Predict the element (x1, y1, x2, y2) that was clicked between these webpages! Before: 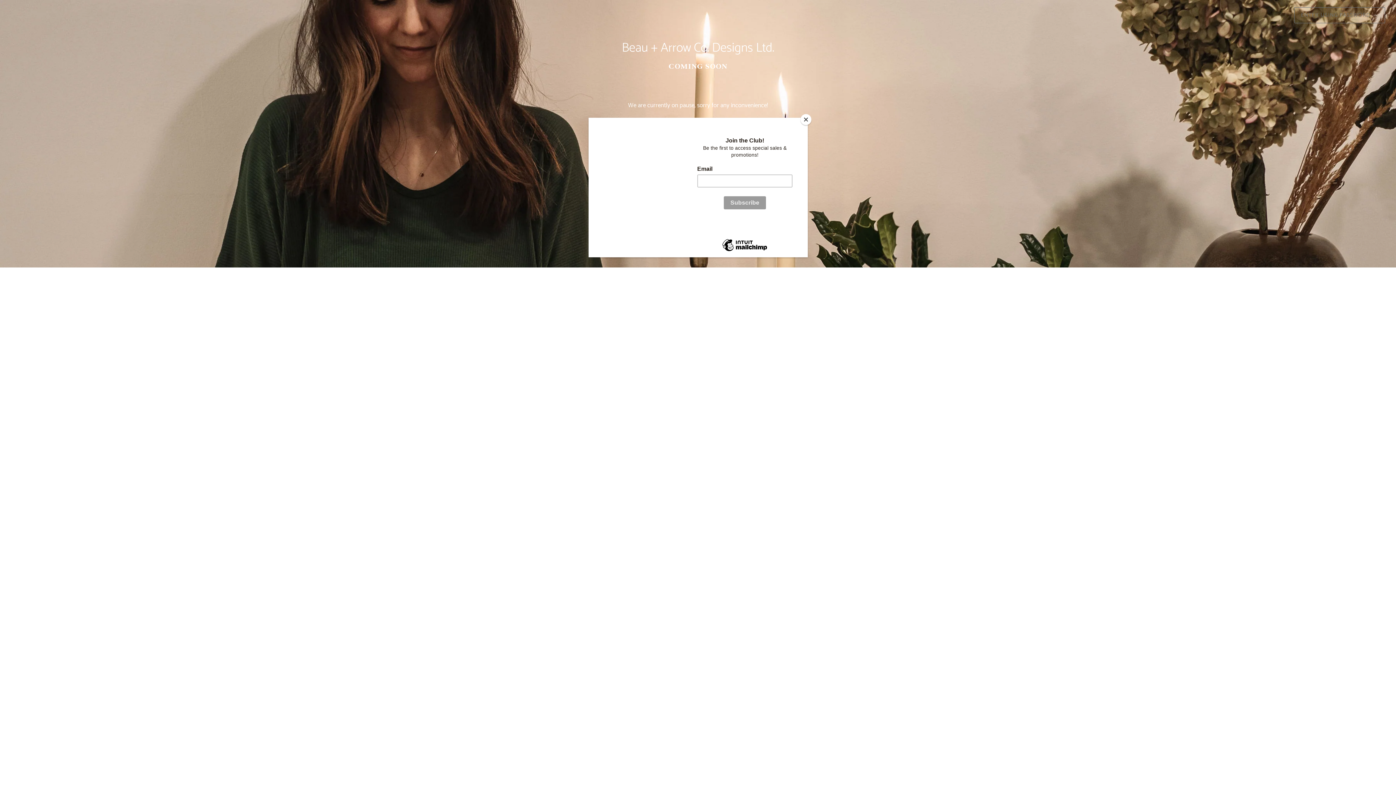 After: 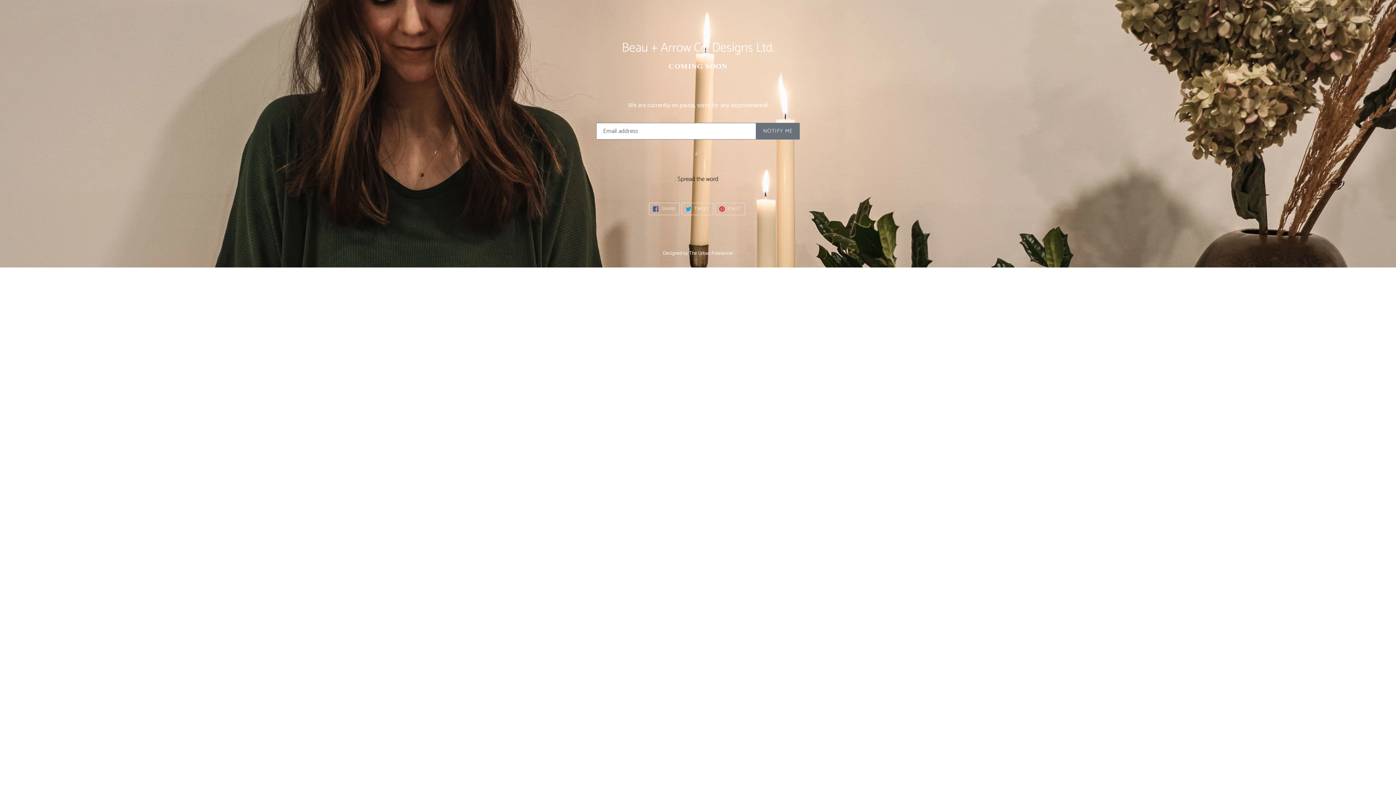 Action: label: Close bbox: (800, 114, 811, 125)